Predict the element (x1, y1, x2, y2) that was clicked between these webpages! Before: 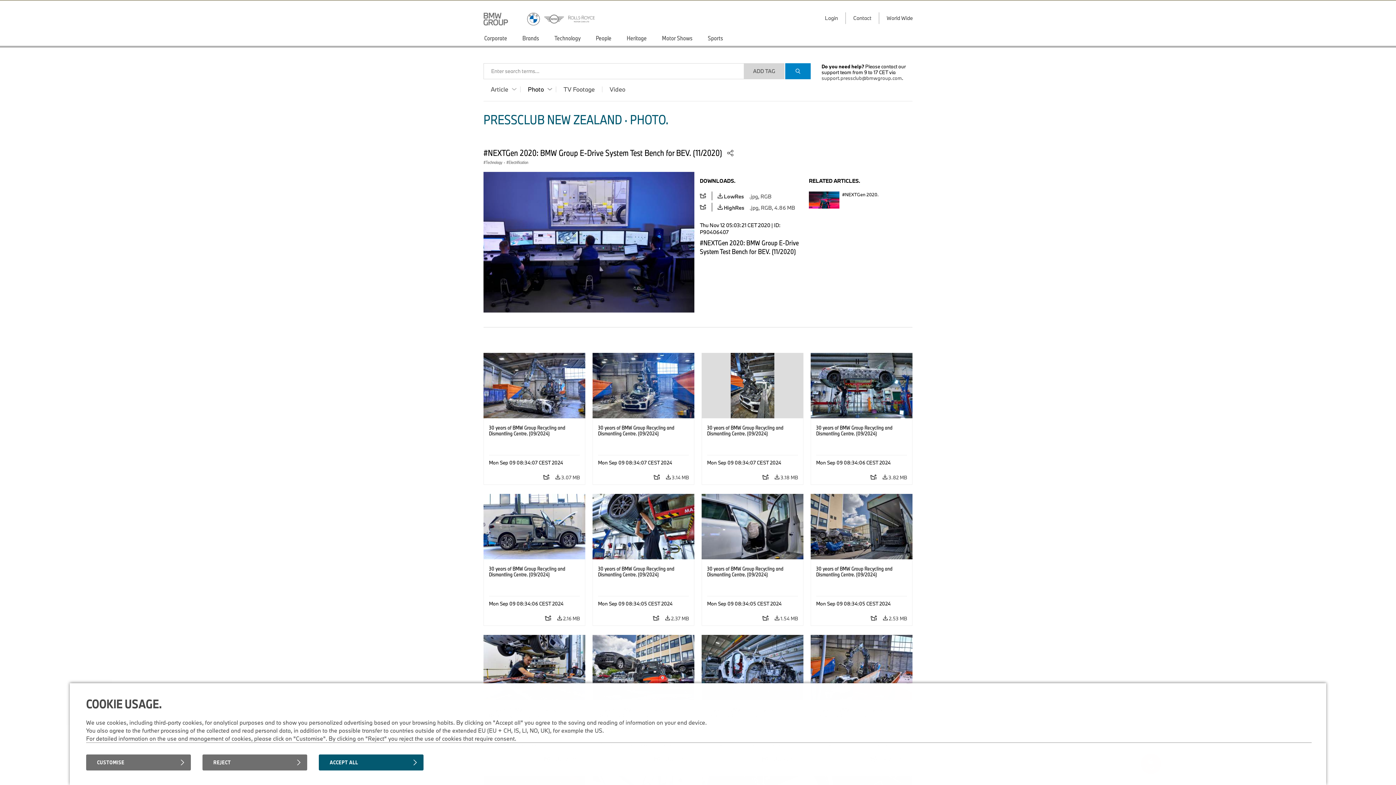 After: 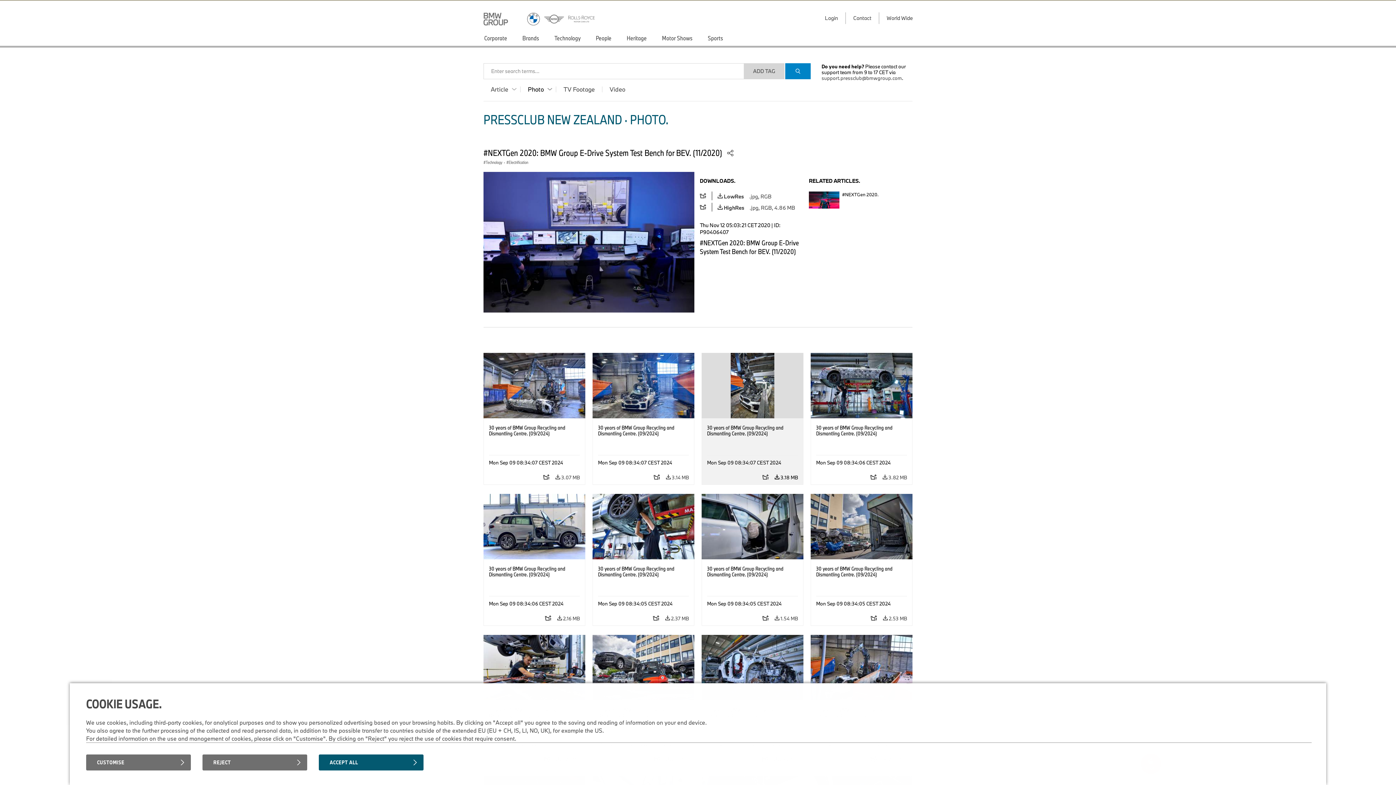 Action: label:  3.18 MB bbox: (774, 470, 798, 484)